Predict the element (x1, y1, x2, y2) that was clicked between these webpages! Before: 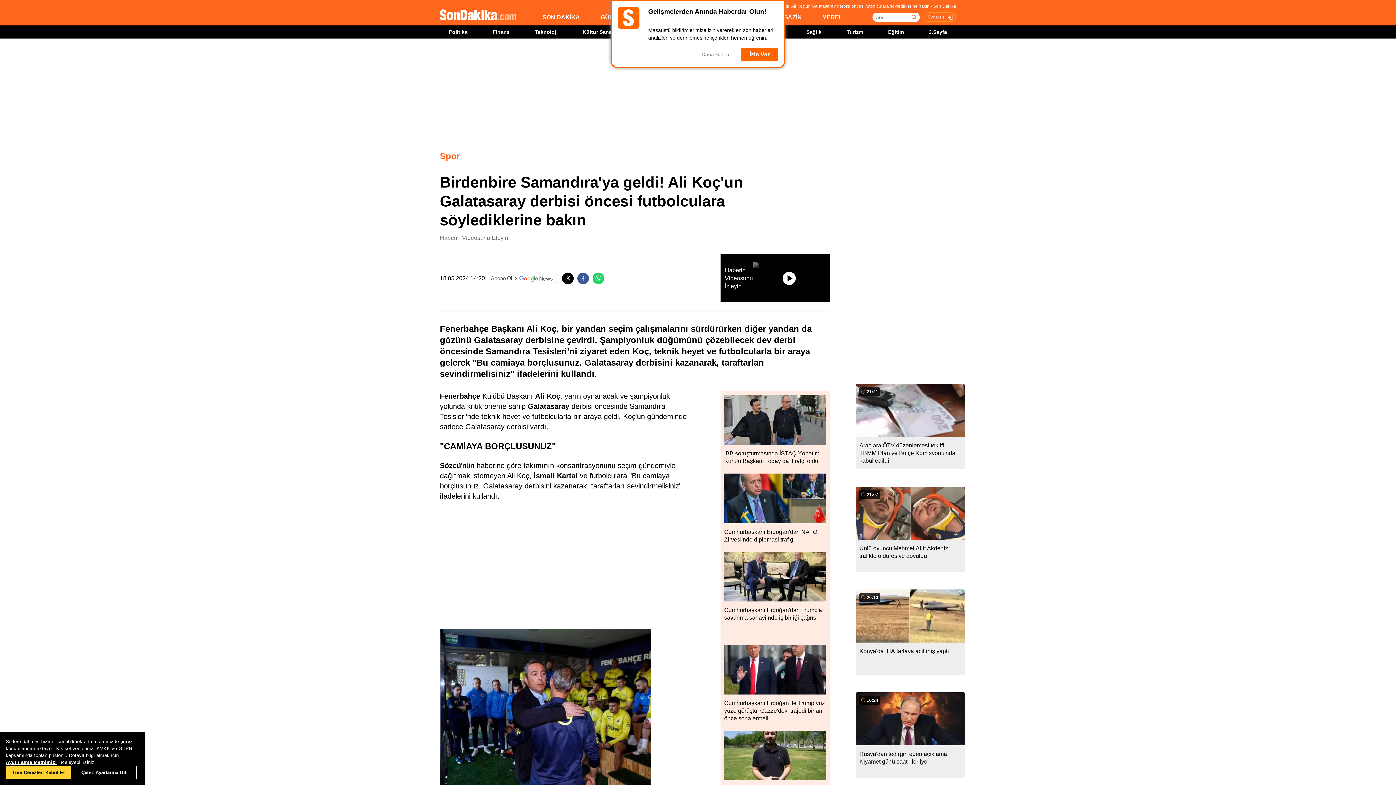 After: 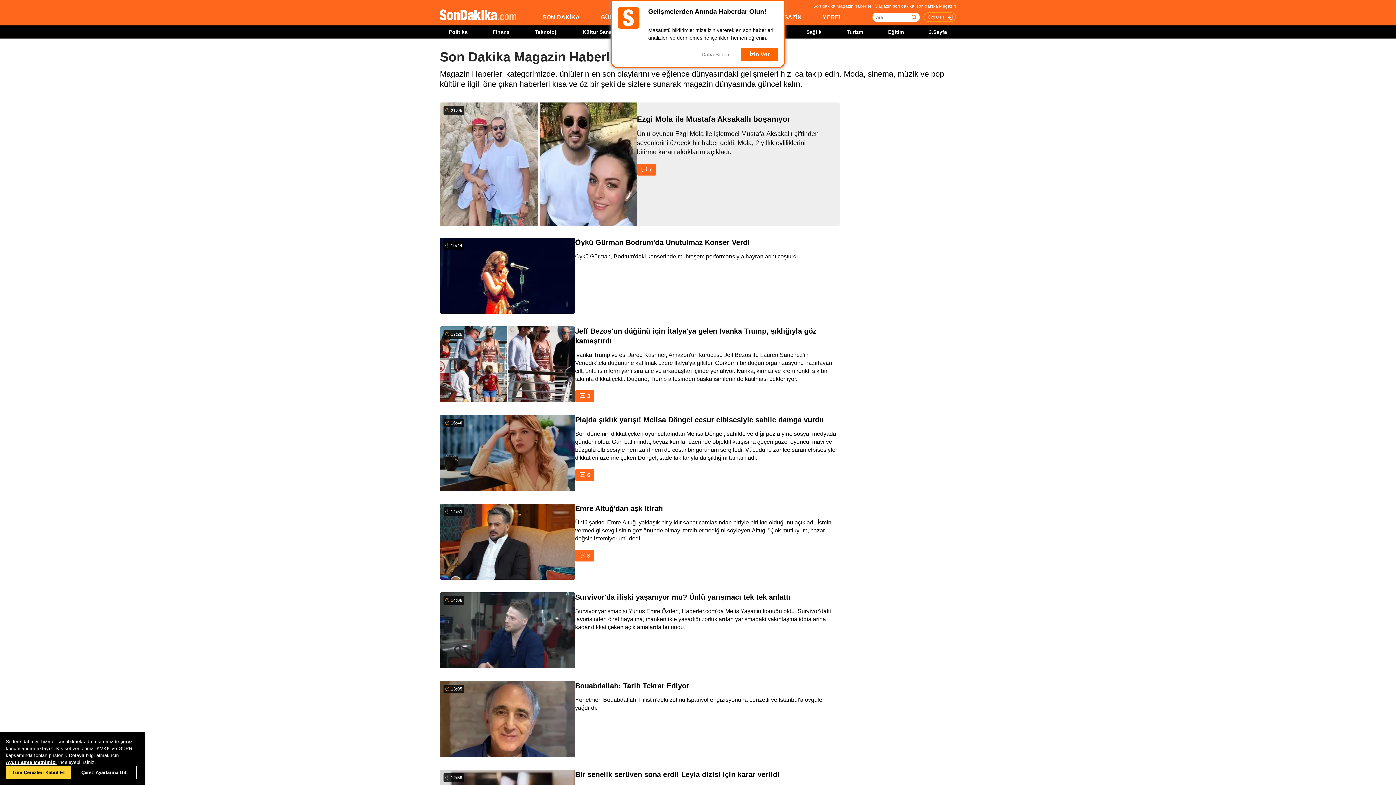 Action: label: MAGAZİN bbox: (774, 14, 802, 20)